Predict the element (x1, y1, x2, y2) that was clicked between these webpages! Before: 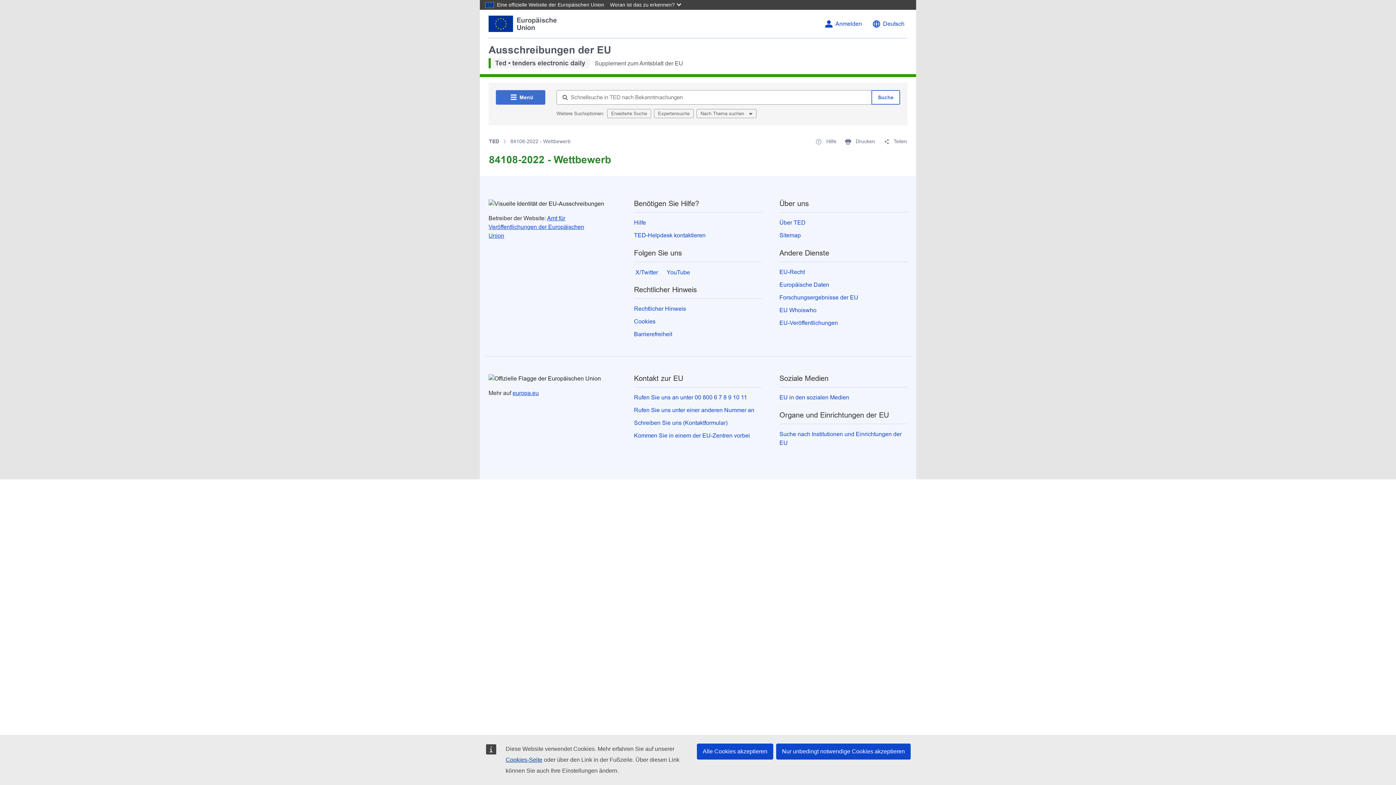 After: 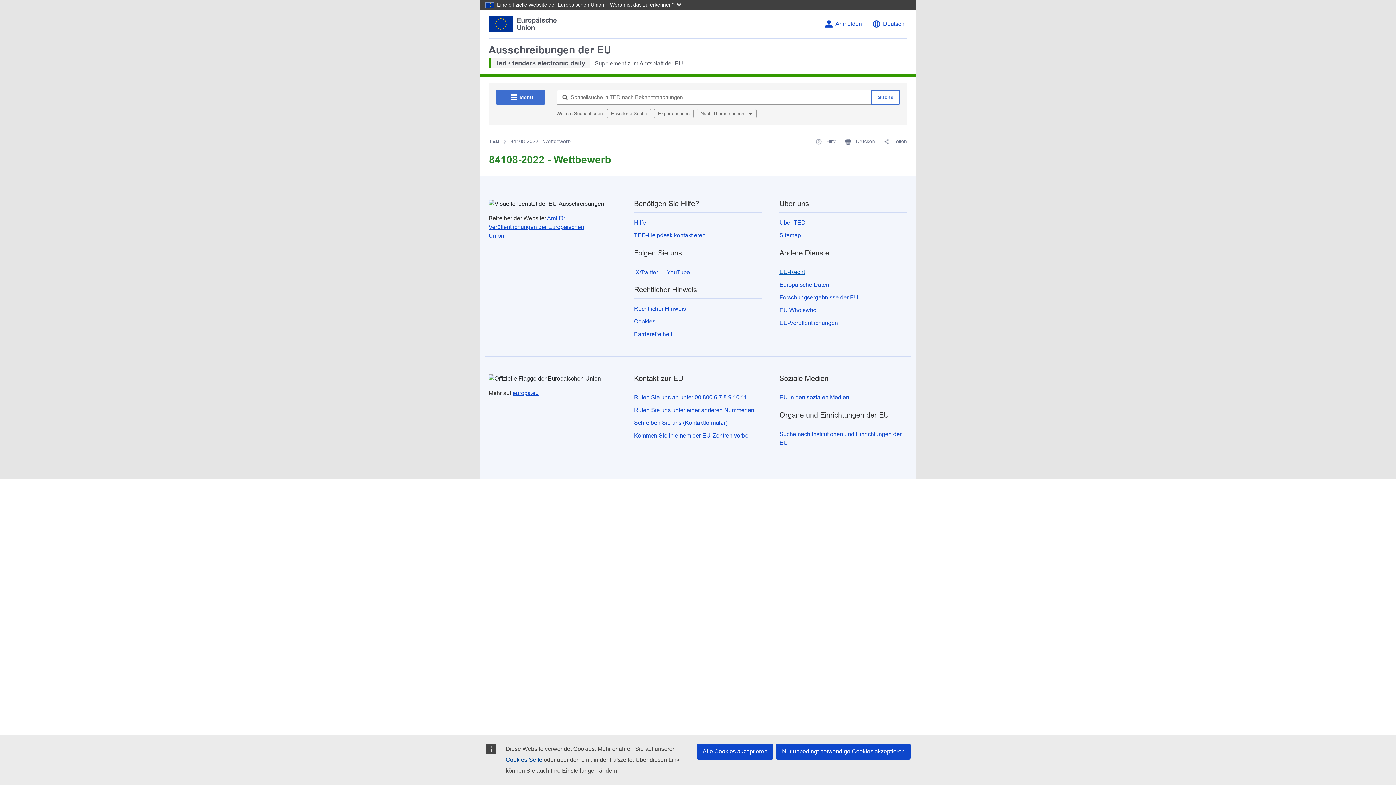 Action: bbox: (779, 269, 805, 275) label: EU-Recht